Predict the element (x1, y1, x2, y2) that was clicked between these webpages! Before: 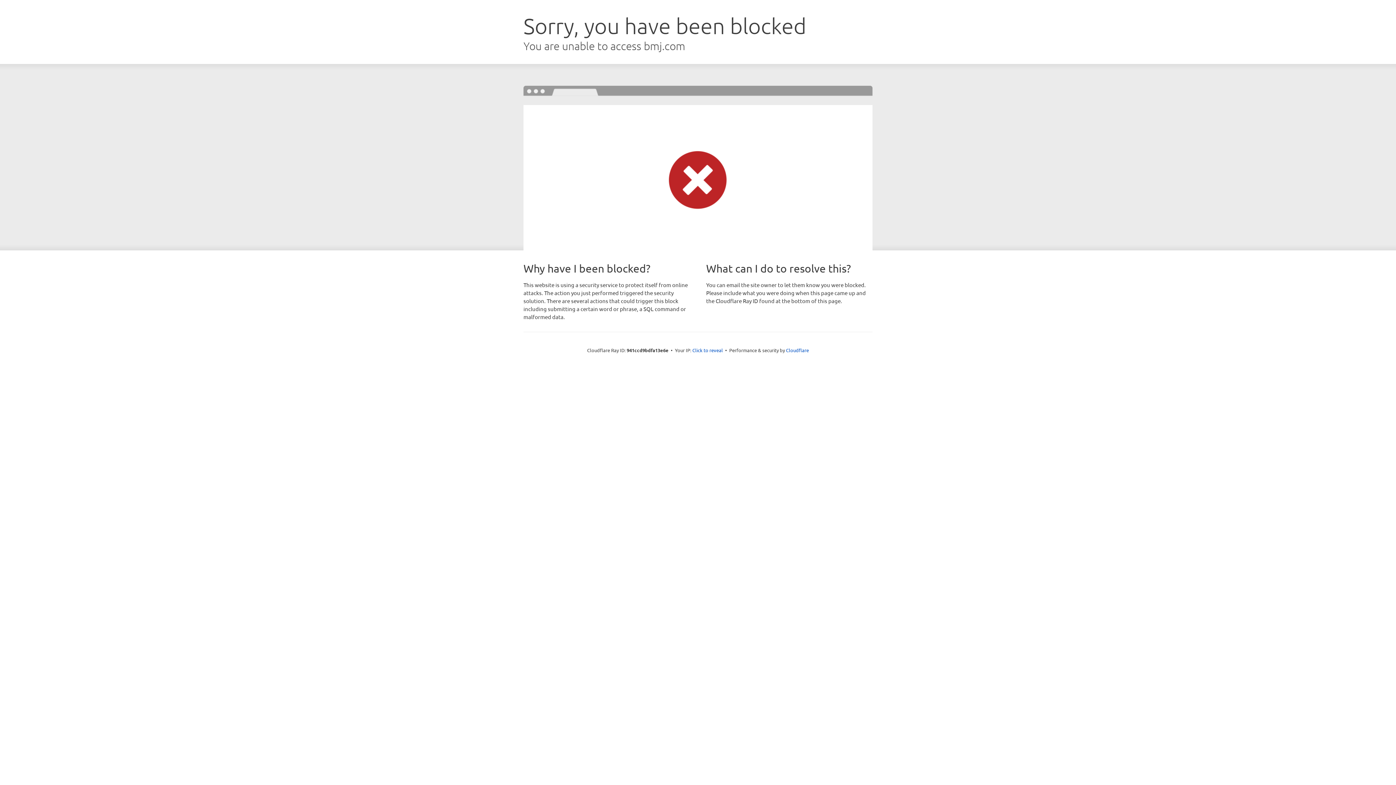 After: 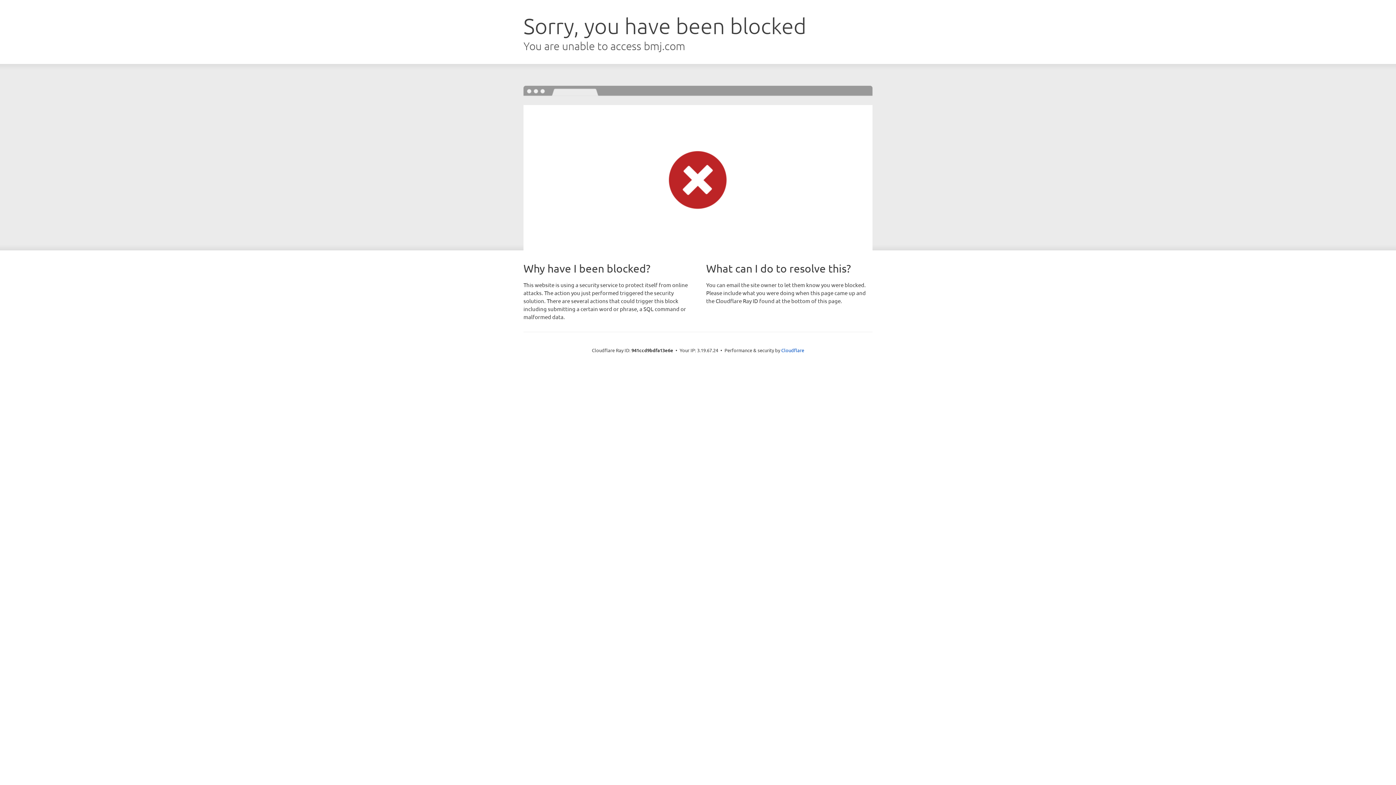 Action: label: Click to reveal bbox: (692, 346, 723, 353)